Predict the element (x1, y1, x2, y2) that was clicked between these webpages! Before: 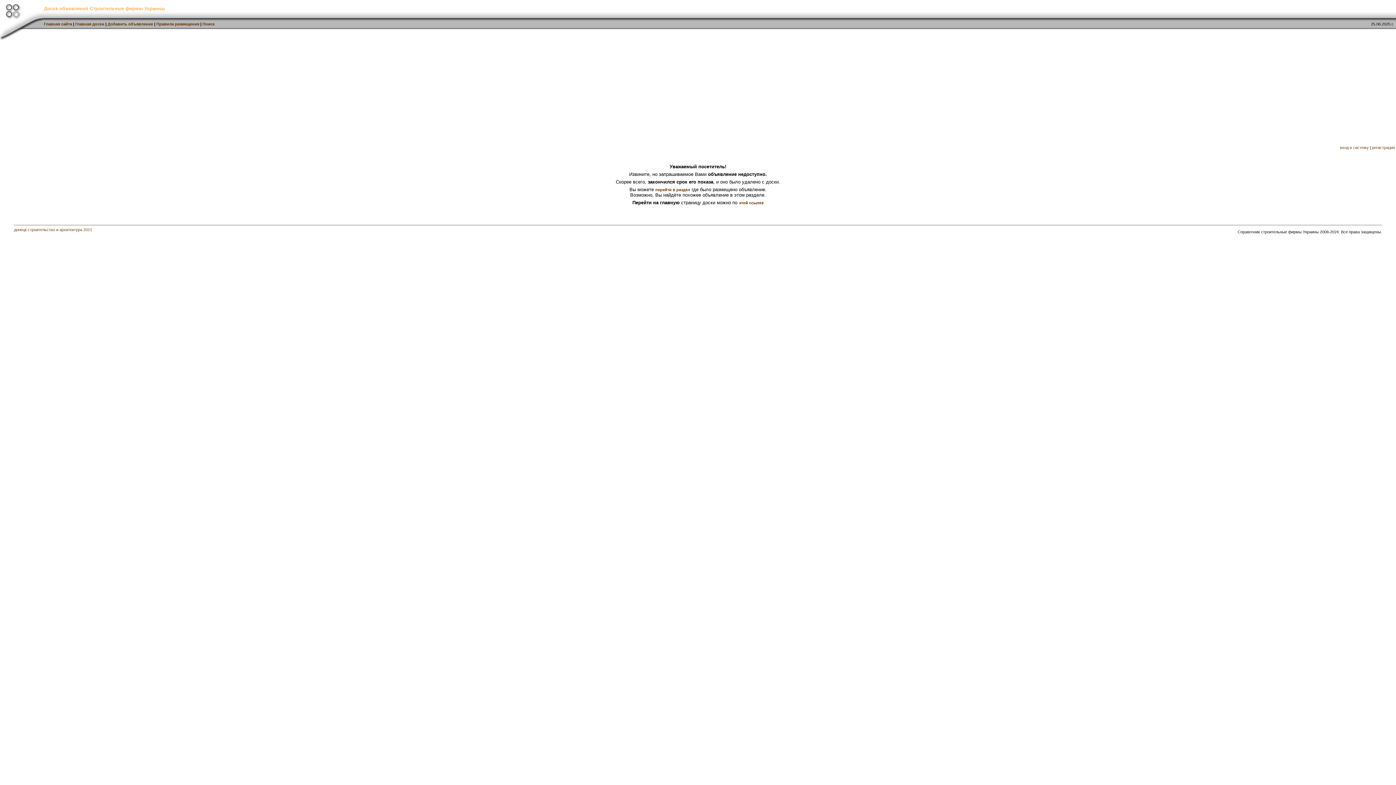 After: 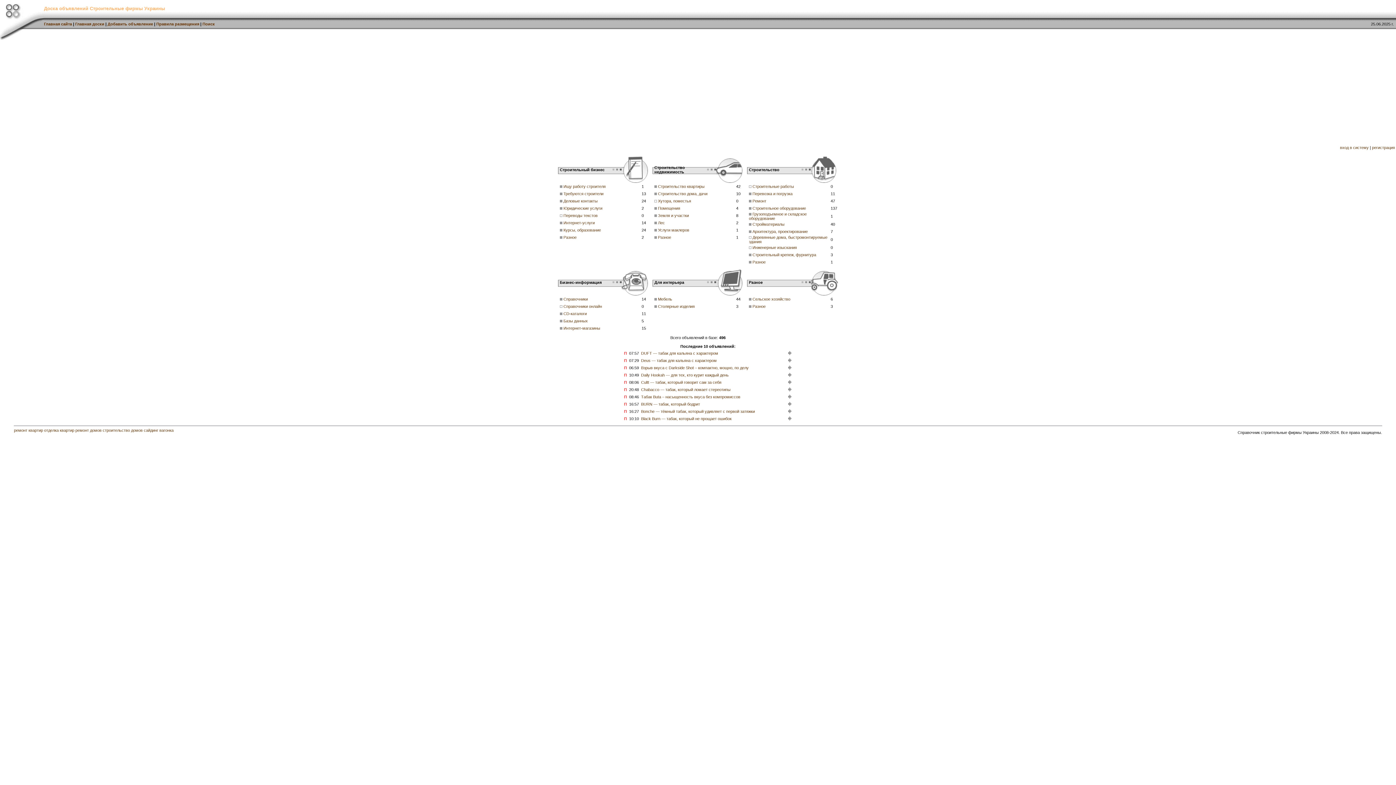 Action: bbox: (75, 21, 104, 26) label: Главная доски